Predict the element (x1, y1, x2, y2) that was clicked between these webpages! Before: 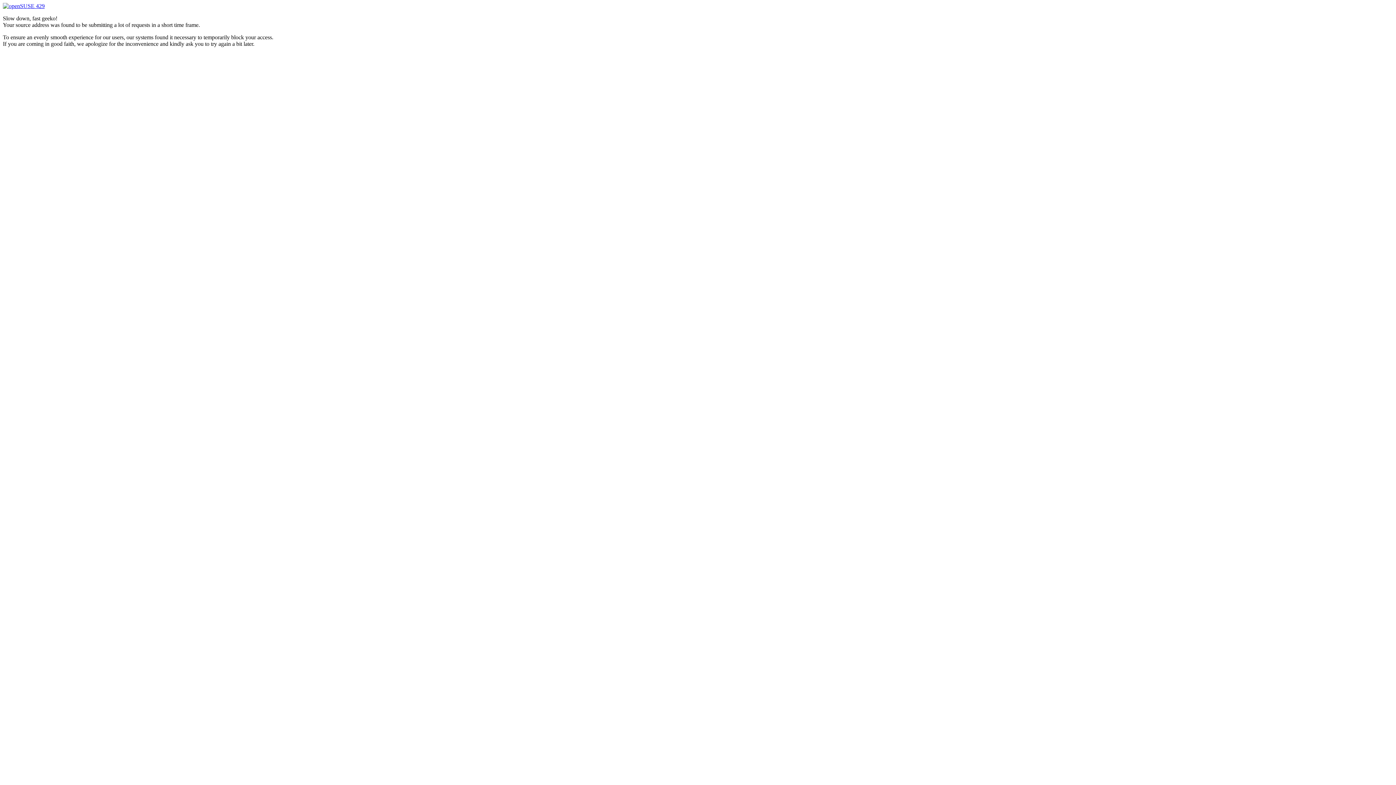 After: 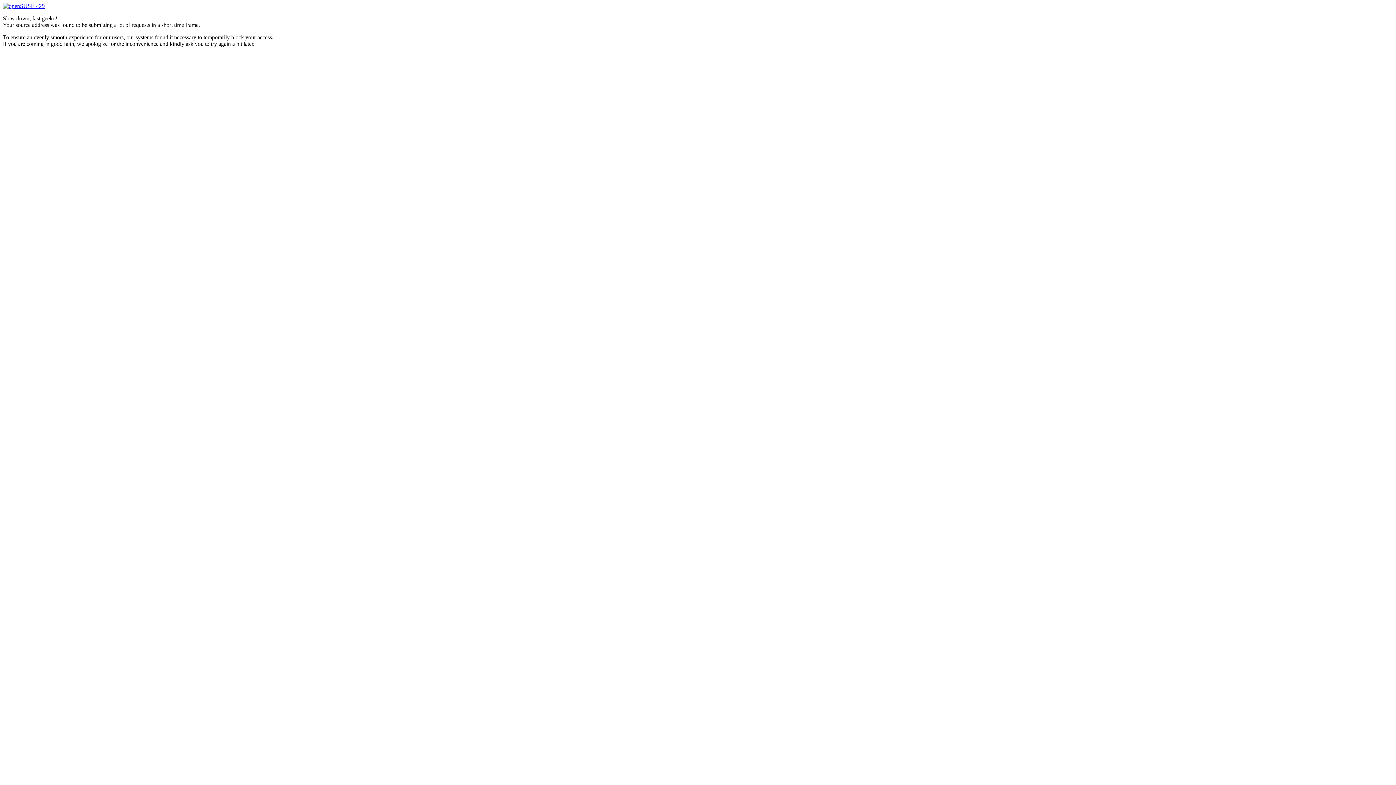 Action: bbox: (2, 2, 44, 9) label:  429